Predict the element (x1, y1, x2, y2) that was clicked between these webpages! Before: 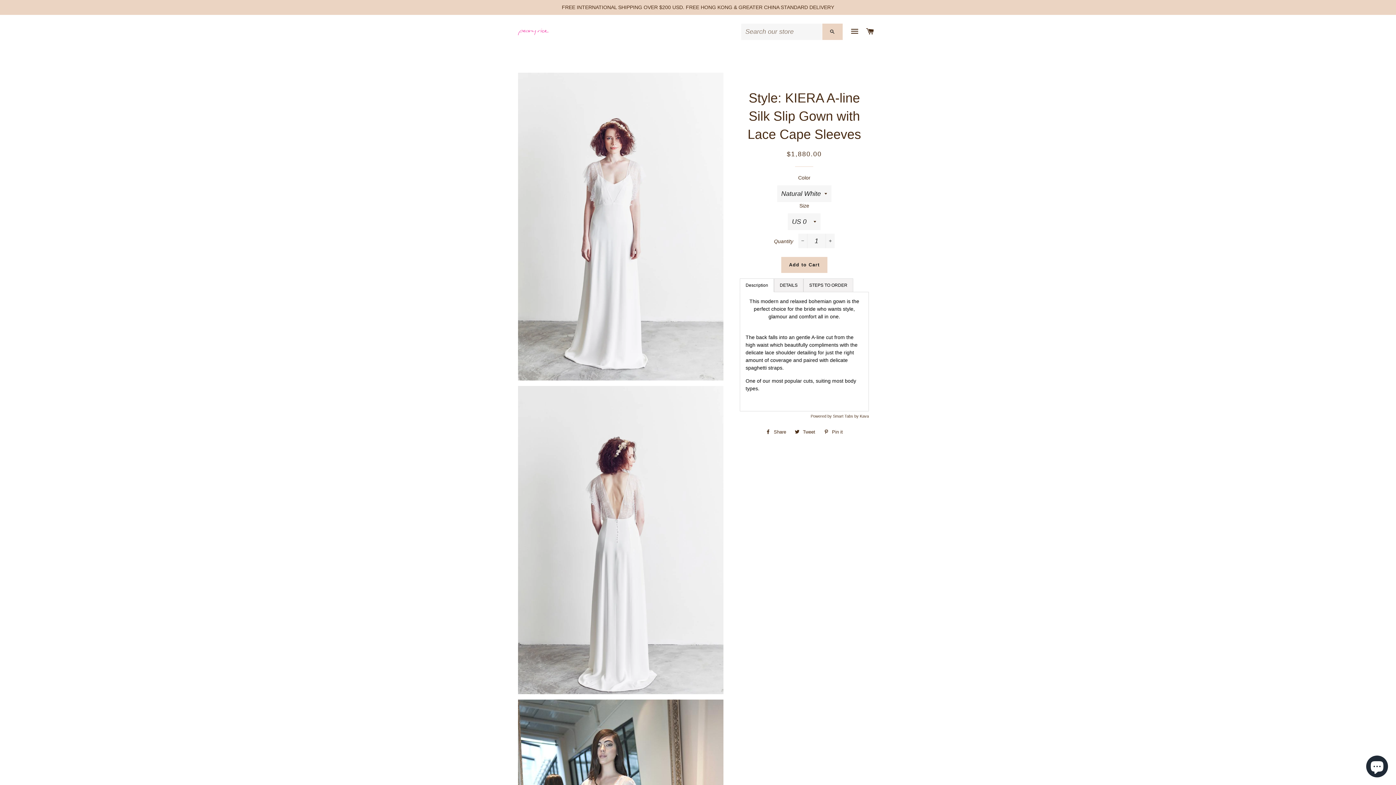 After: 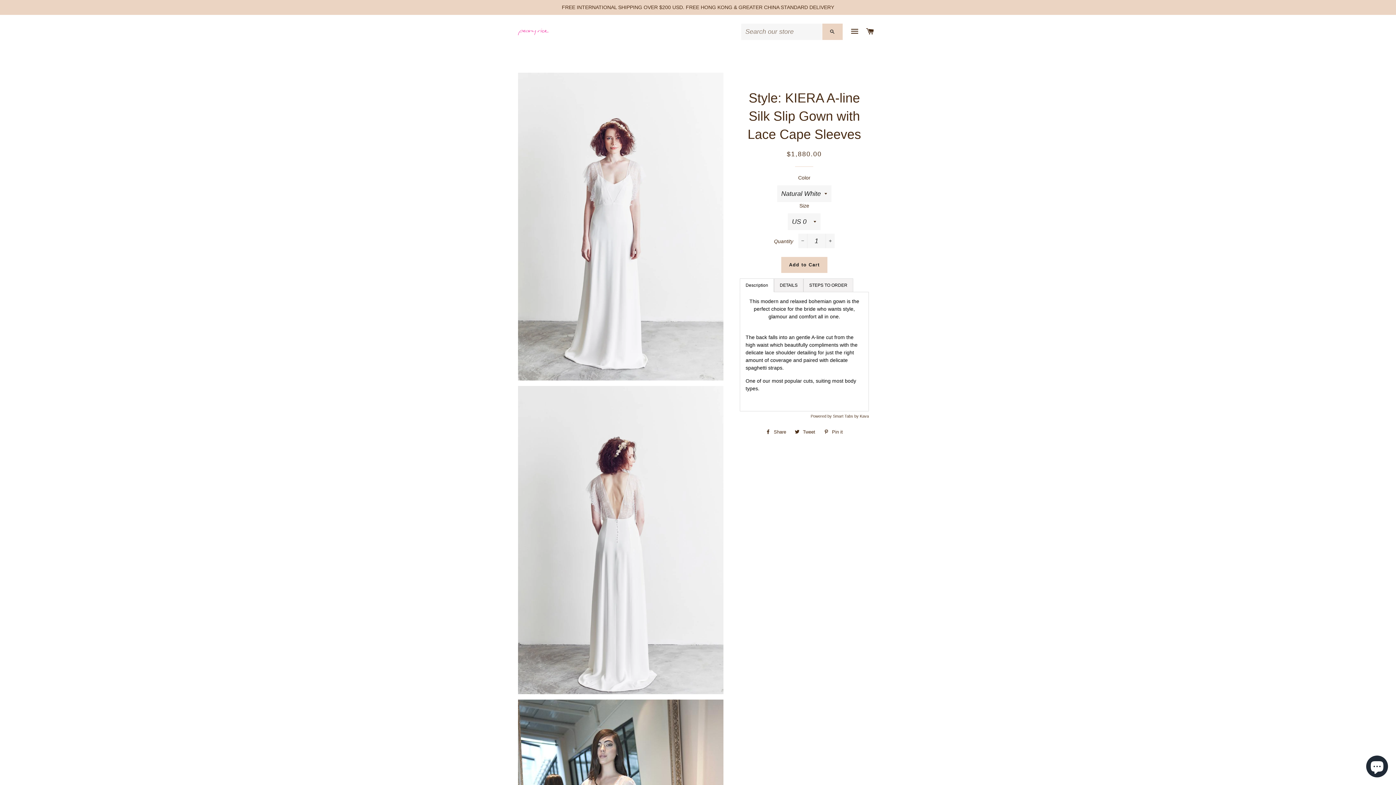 Action: label: Smart Tabs by  bbox: (833, 414, 859, 418)